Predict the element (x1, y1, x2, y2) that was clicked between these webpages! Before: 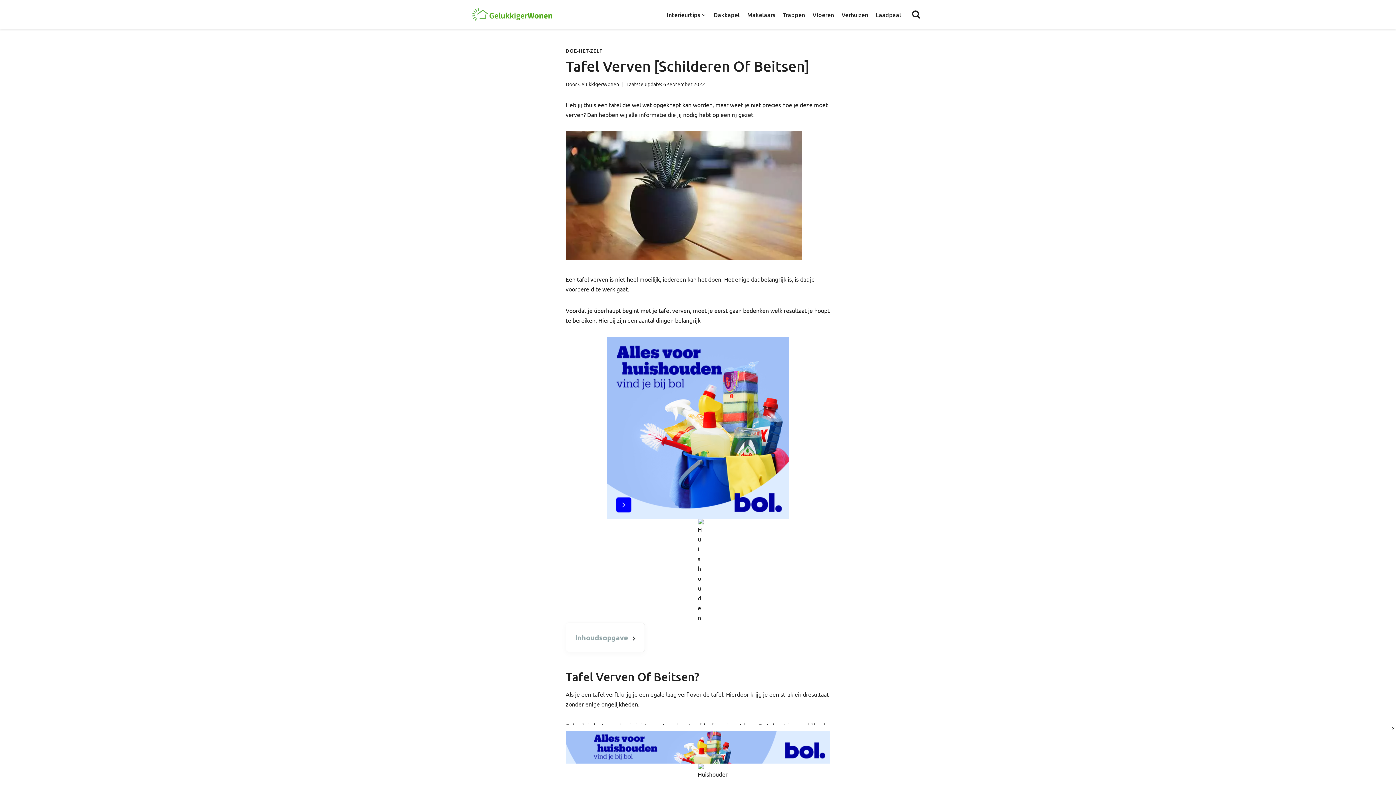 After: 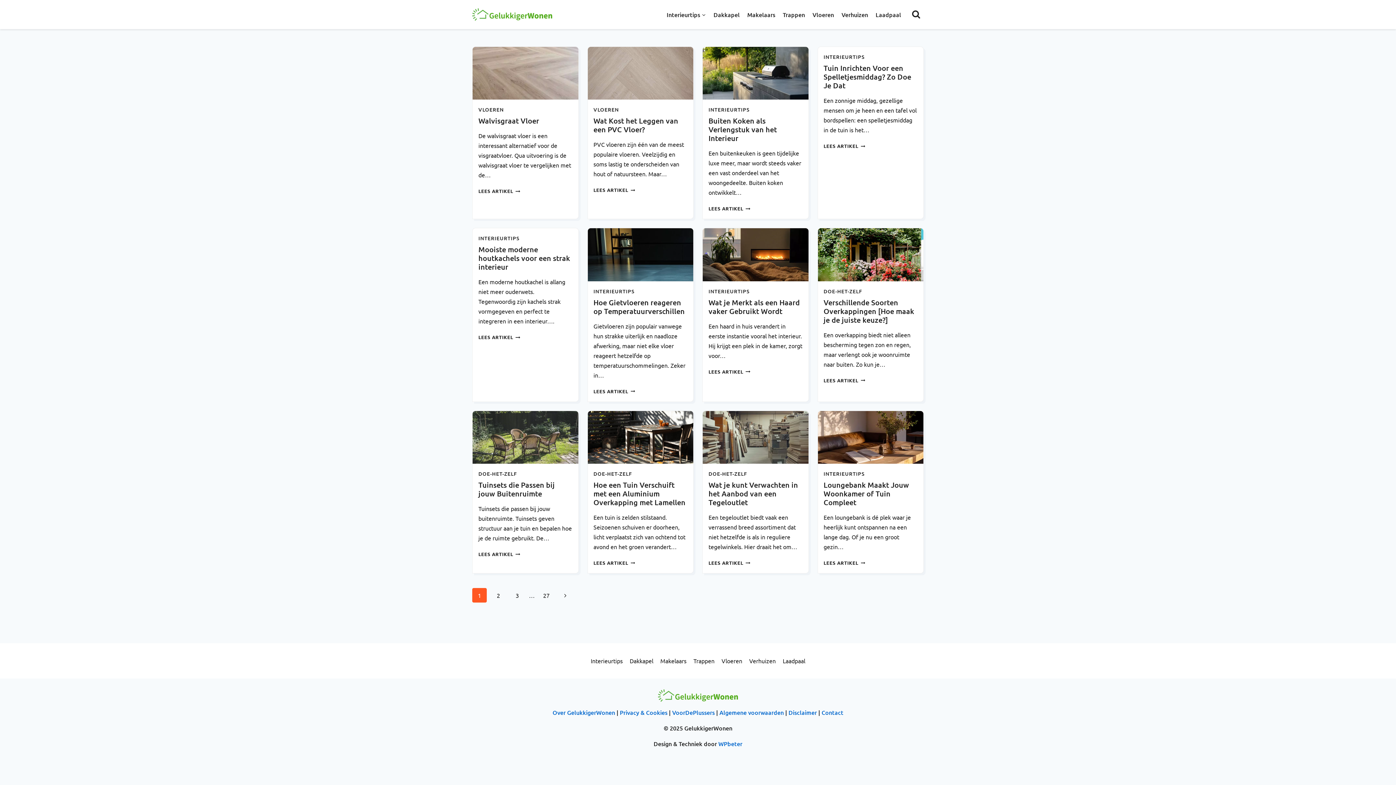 Action: bbox: (472, 8, 552, 20)